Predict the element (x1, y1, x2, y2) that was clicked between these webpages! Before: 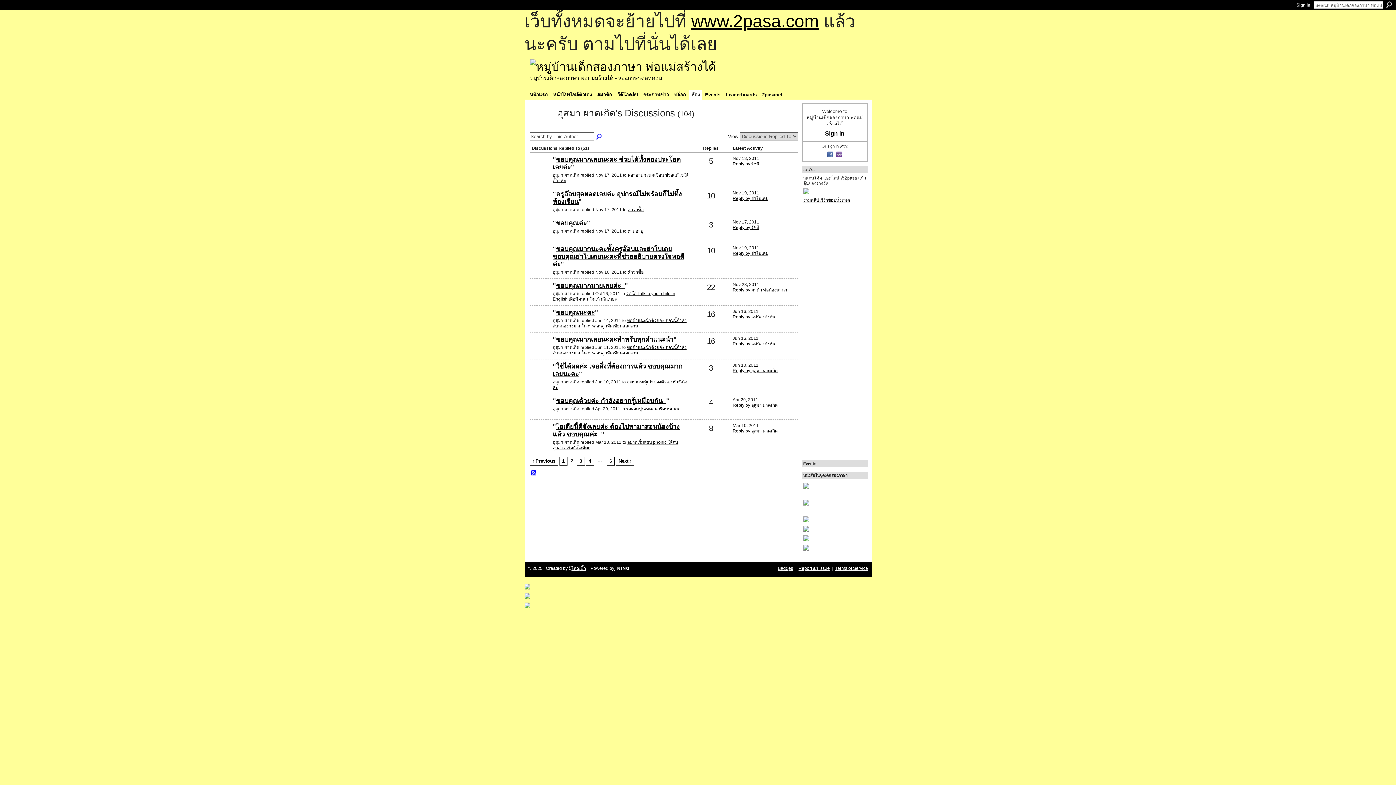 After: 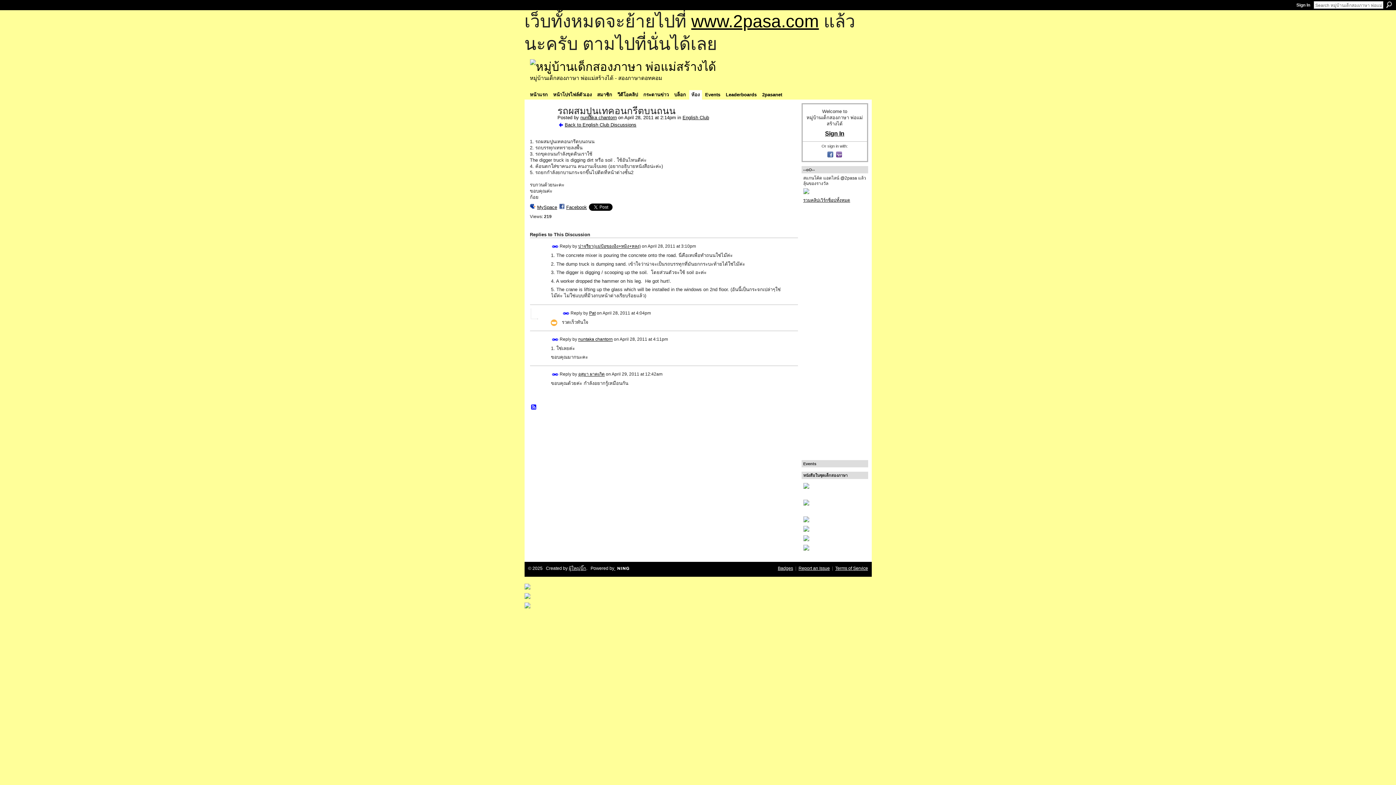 Action: bbox: (626, 406, 679, 411) label: รถผสมปูนเทคอนกรีตบนถนน